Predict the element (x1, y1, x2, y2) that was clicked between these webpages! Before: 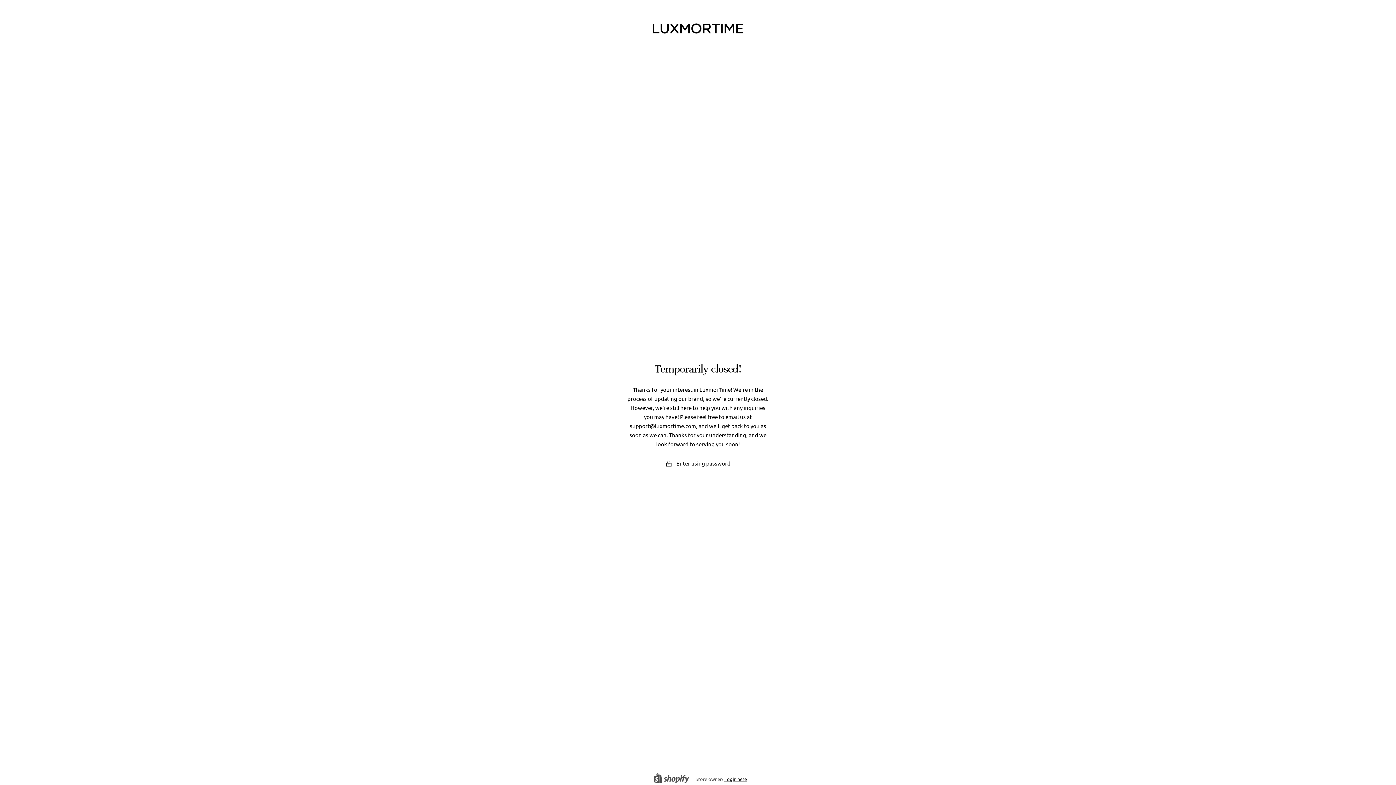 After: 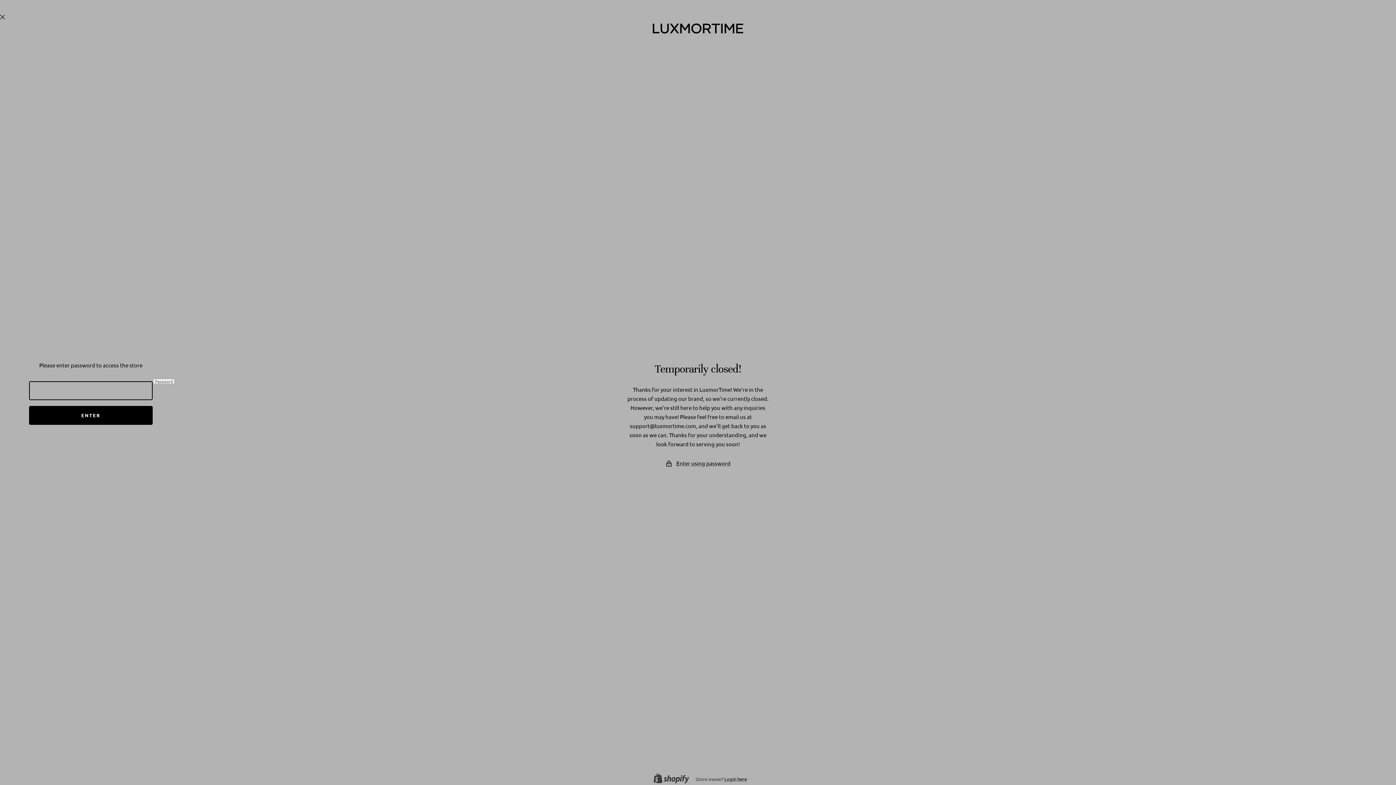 Action: bbox: (676, 459, 730, 468) label: Enter using password